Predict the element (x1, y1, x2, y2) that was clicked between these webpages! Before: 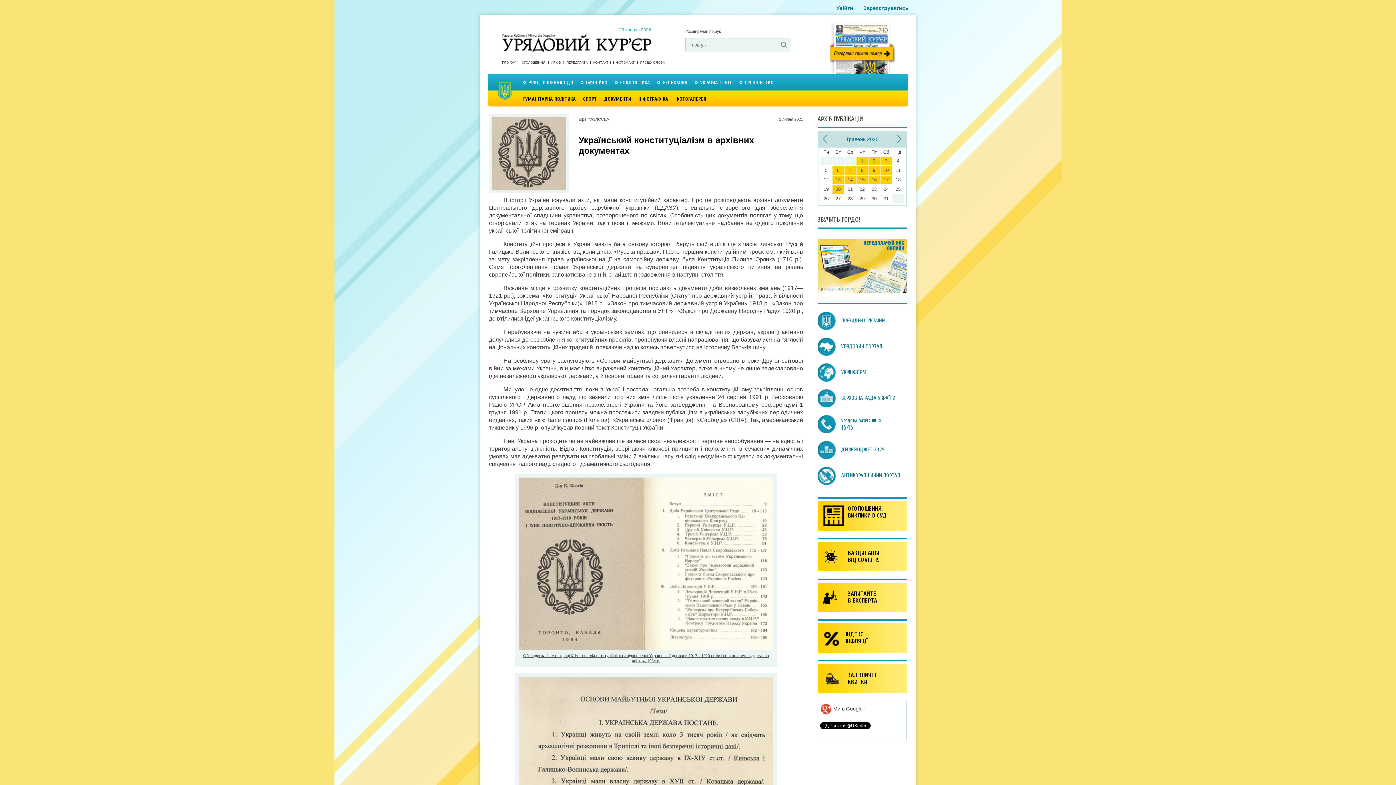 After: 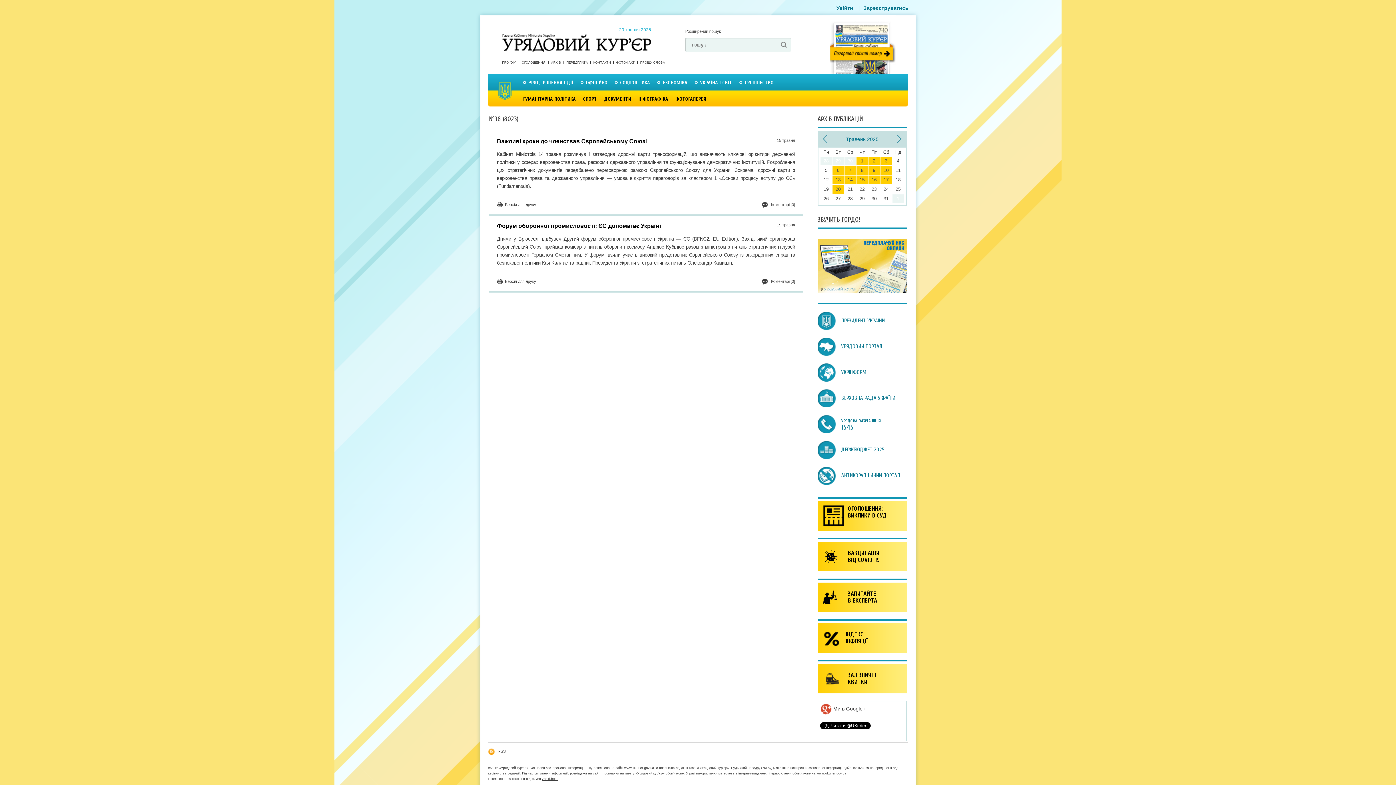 Action: label: 15 bbox: (856, 175, 868, 184)